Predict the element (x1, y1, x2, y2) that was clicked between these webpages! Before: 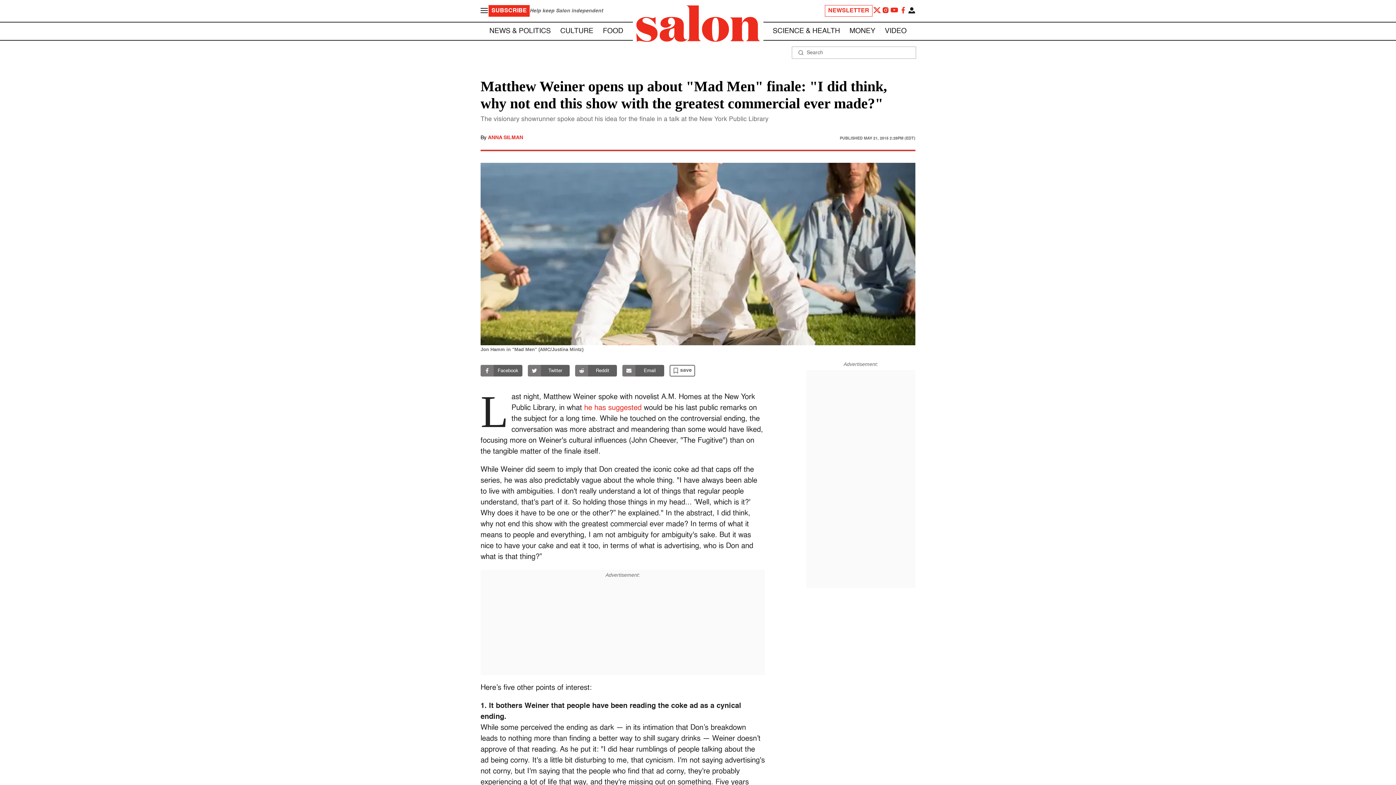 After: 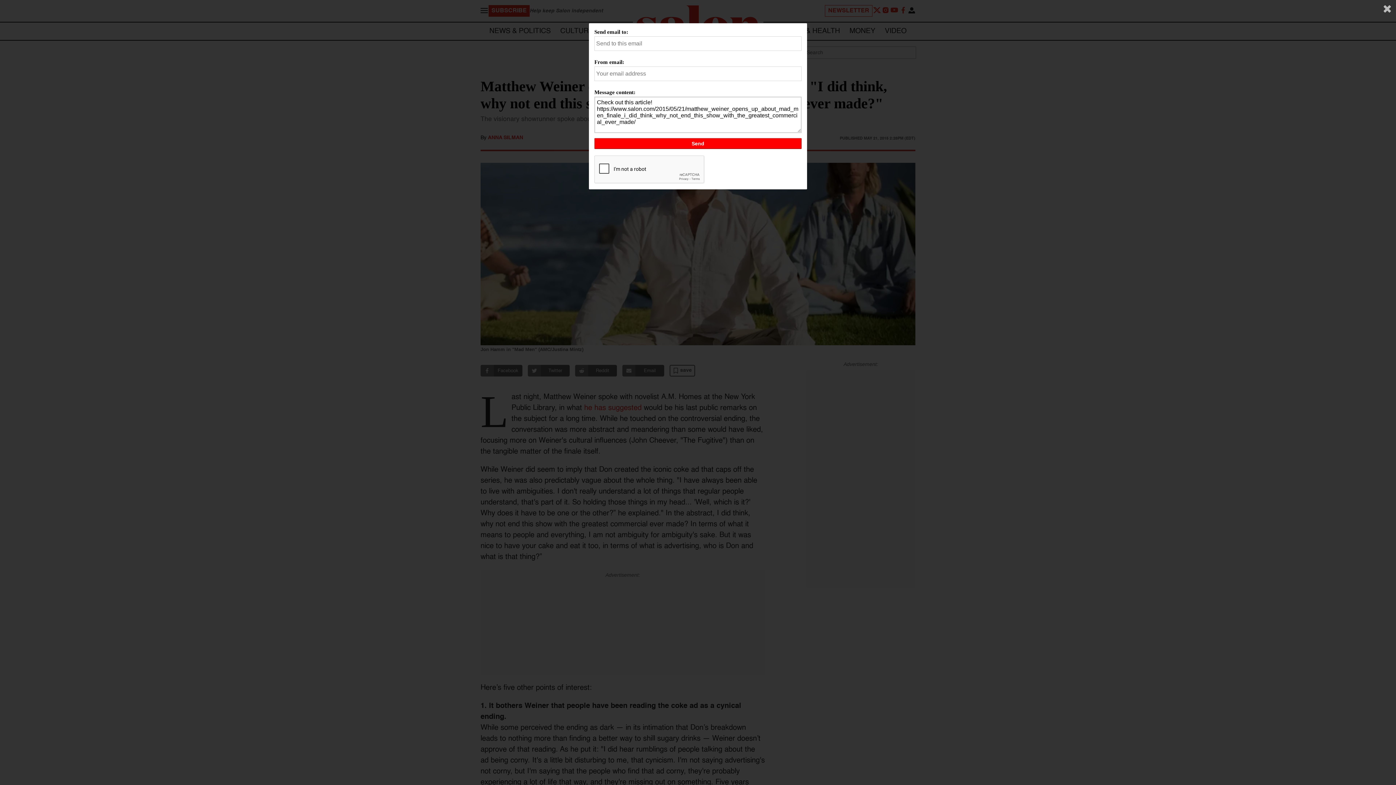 Action: label: Email bbox: (622, 365, 664, 376)